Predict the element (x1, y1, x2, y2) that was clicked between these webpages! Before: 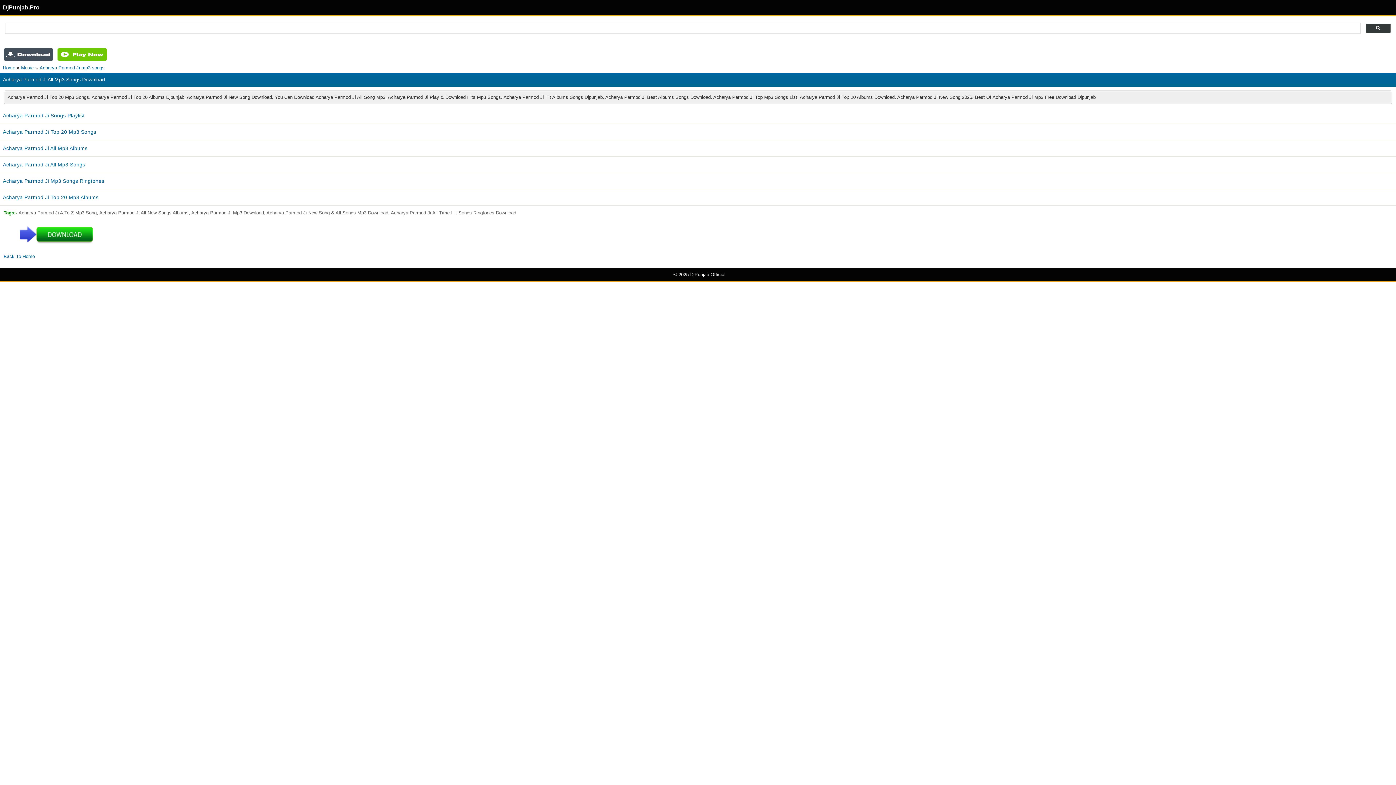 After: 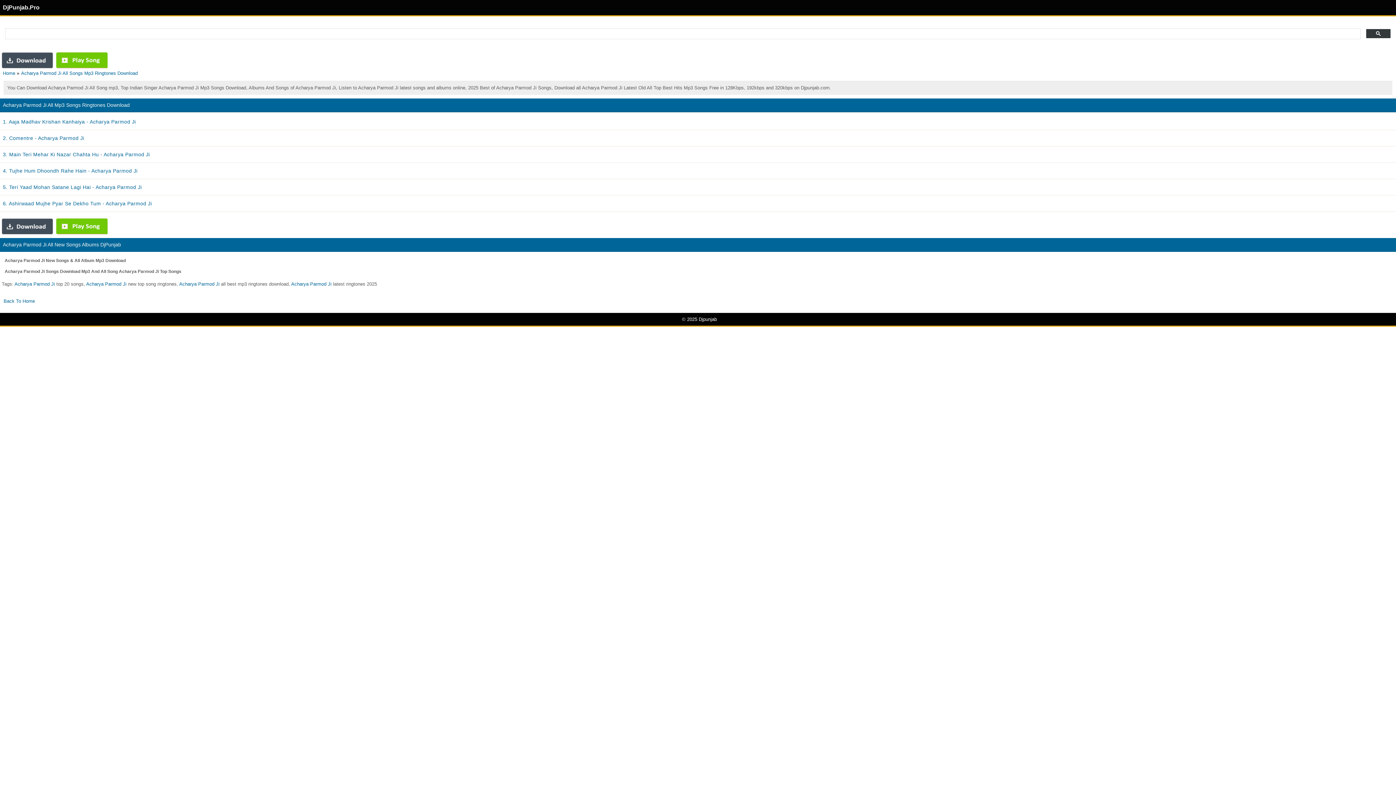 Action: label: Acharya Parmod Ji Mp3 Songs Ringtones bbox: (0, 173, 1396, 189)